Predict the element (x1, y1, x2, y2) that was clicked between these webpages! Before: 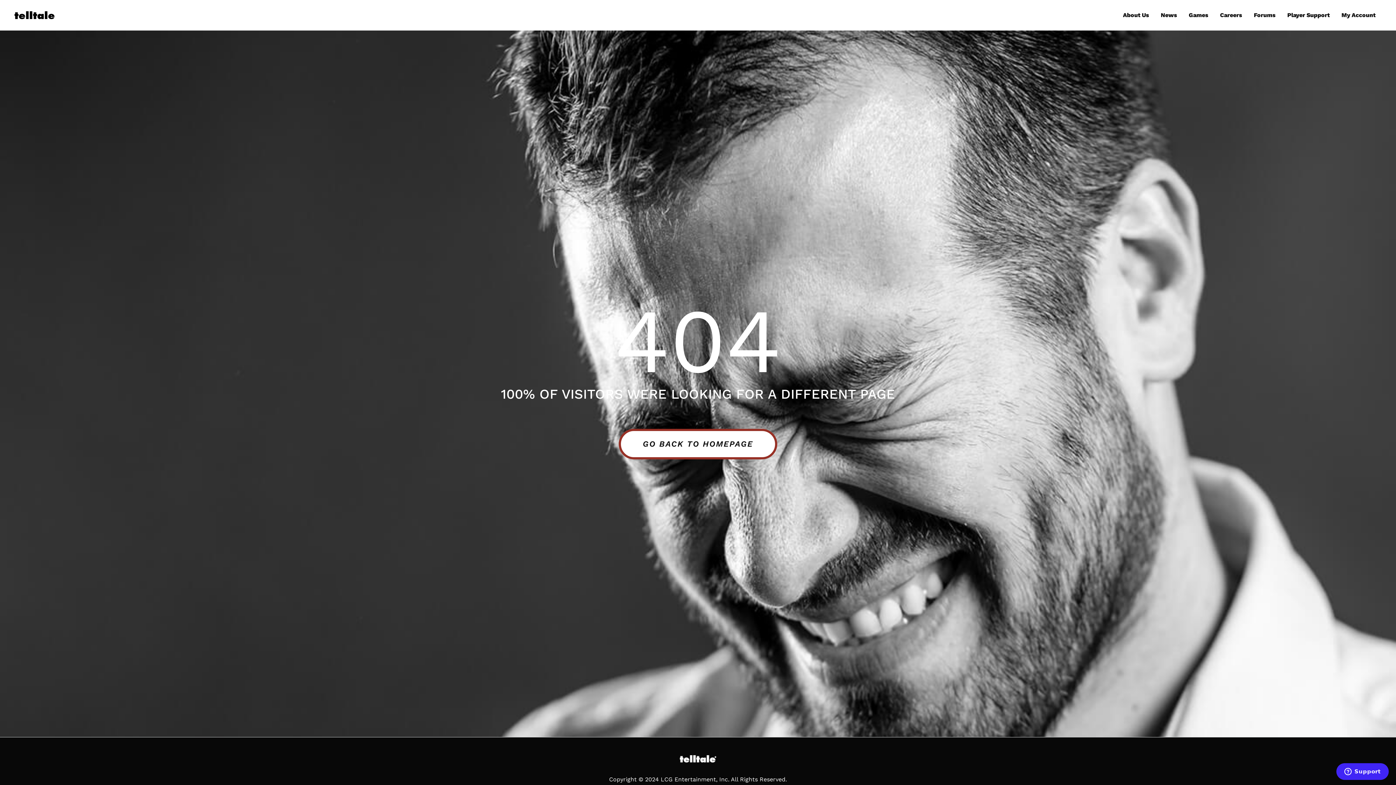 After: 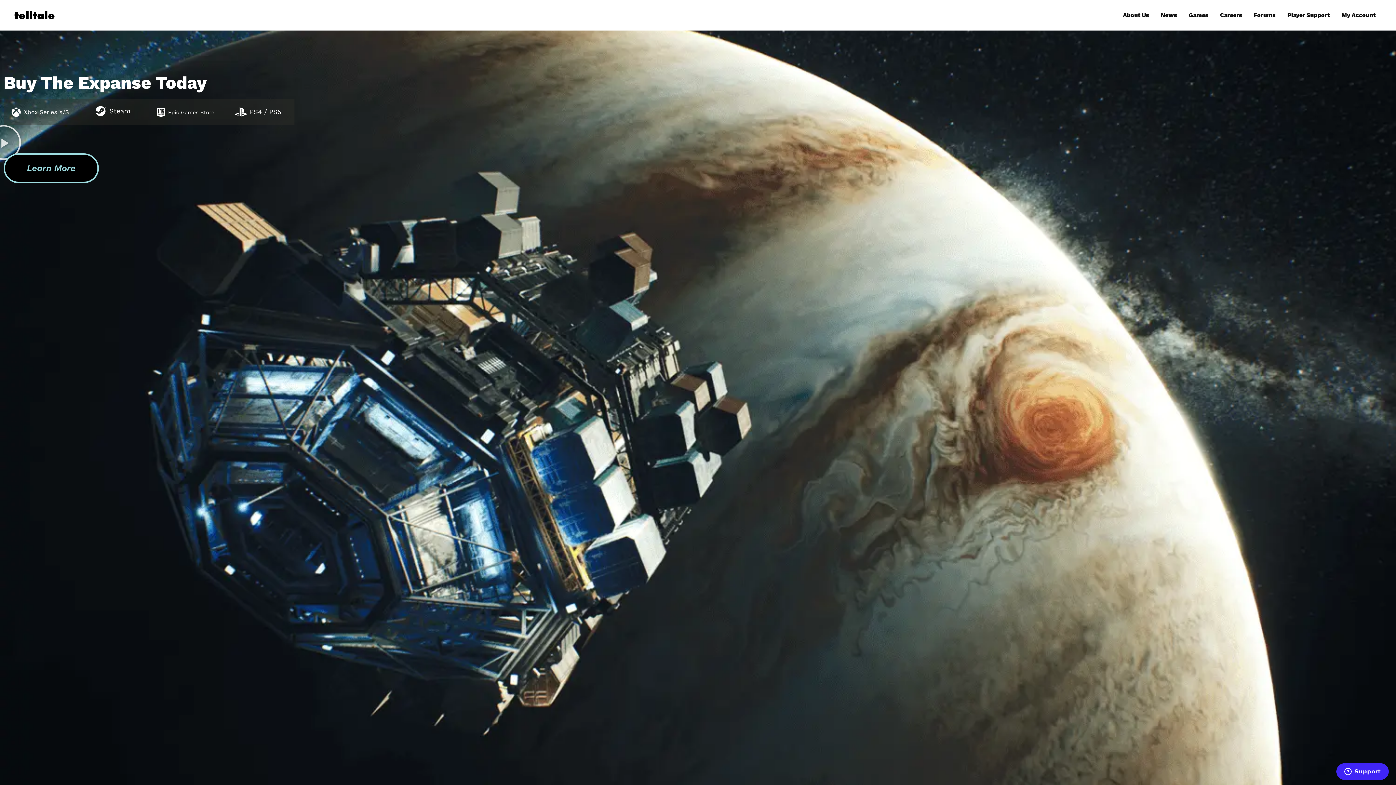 Action: label: GO BACK TO HOMEPAGE bbox: (618, 428, 777, 459)